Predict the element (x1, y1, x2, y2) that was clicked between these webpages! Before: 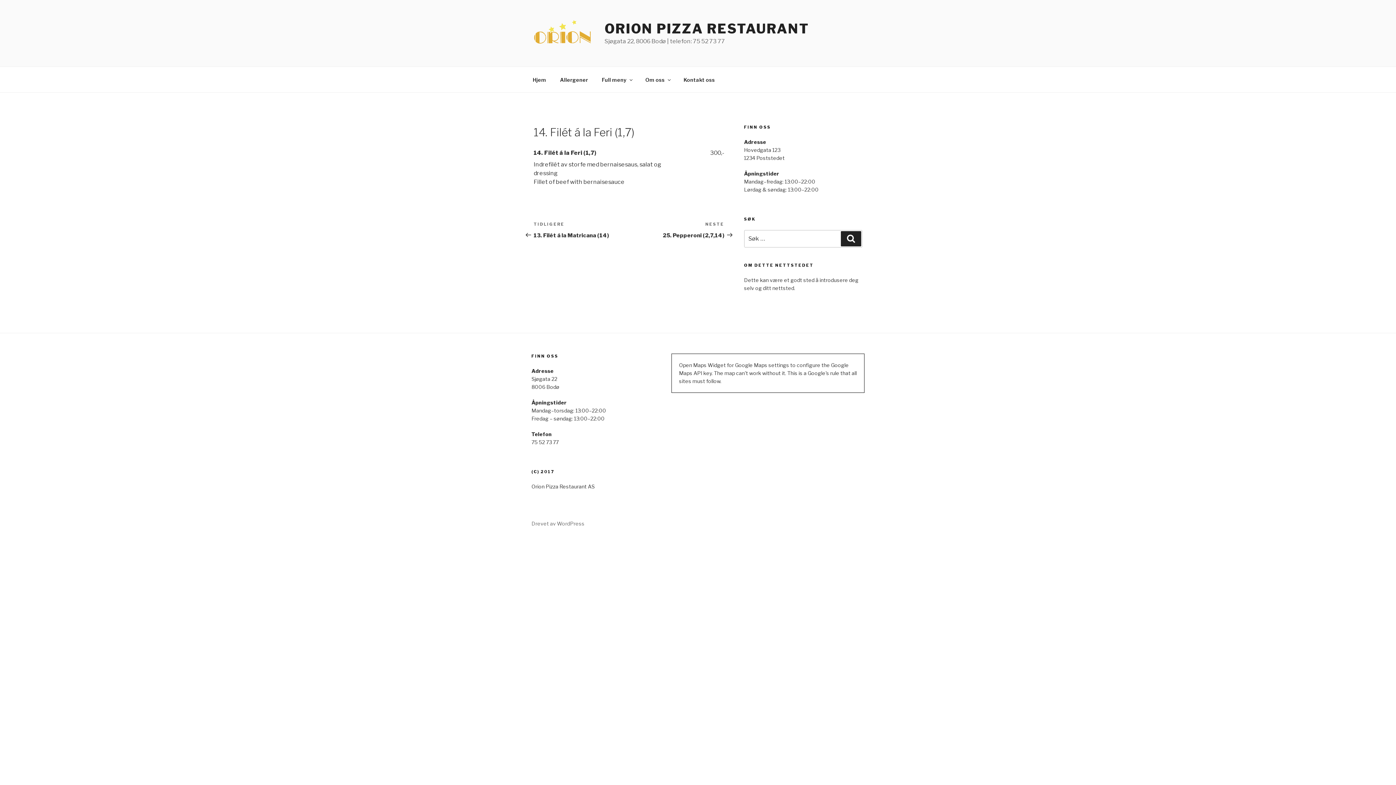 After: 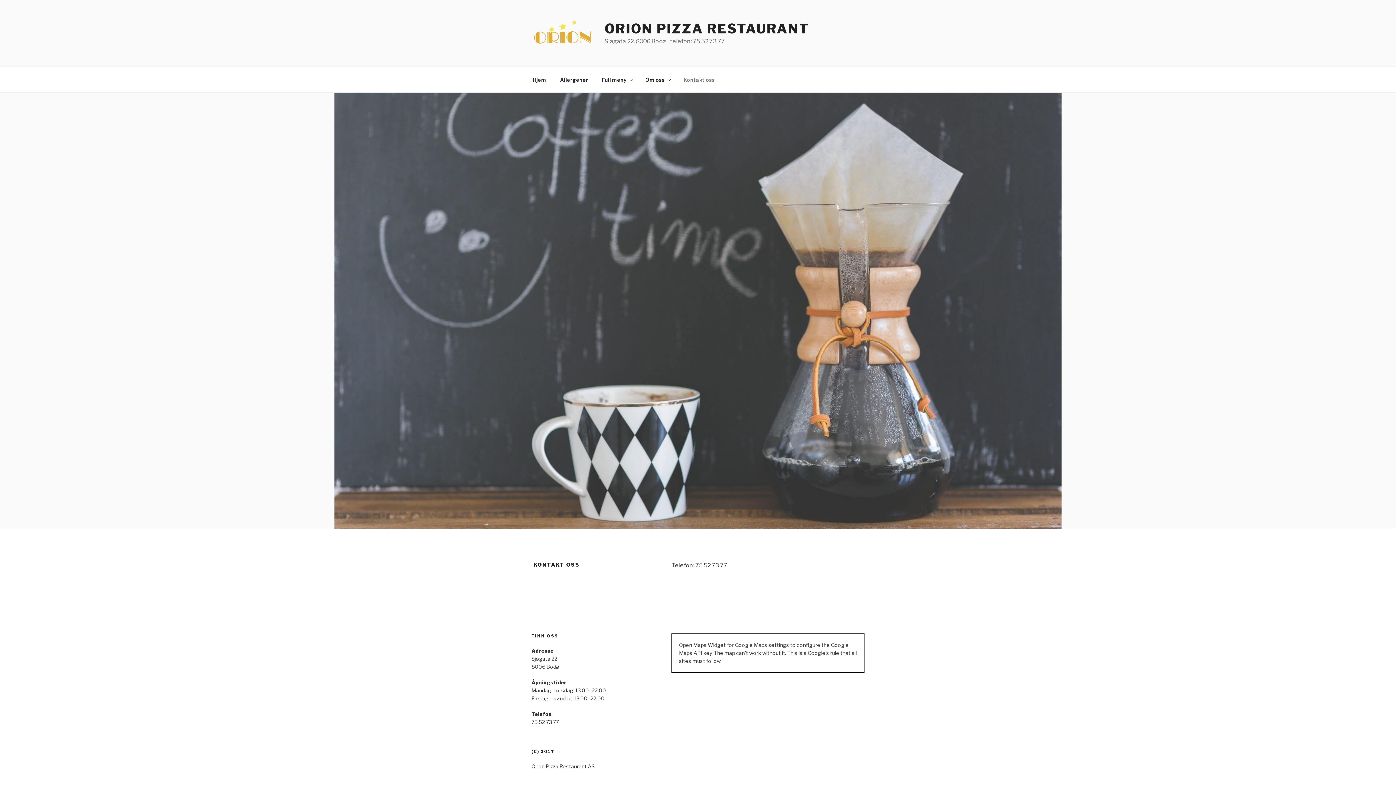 Action: label: Kontakt oss bbox: (677, 70, 721, 88)